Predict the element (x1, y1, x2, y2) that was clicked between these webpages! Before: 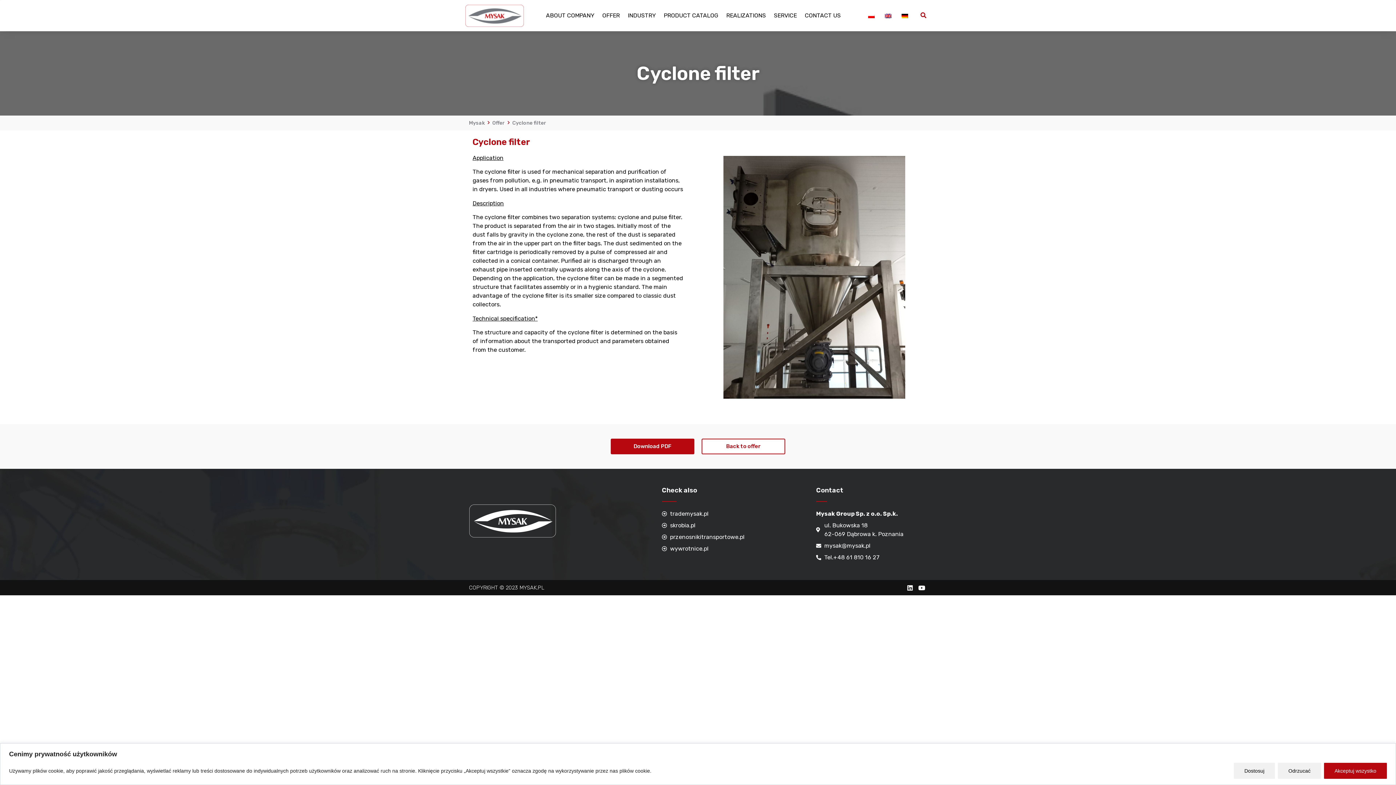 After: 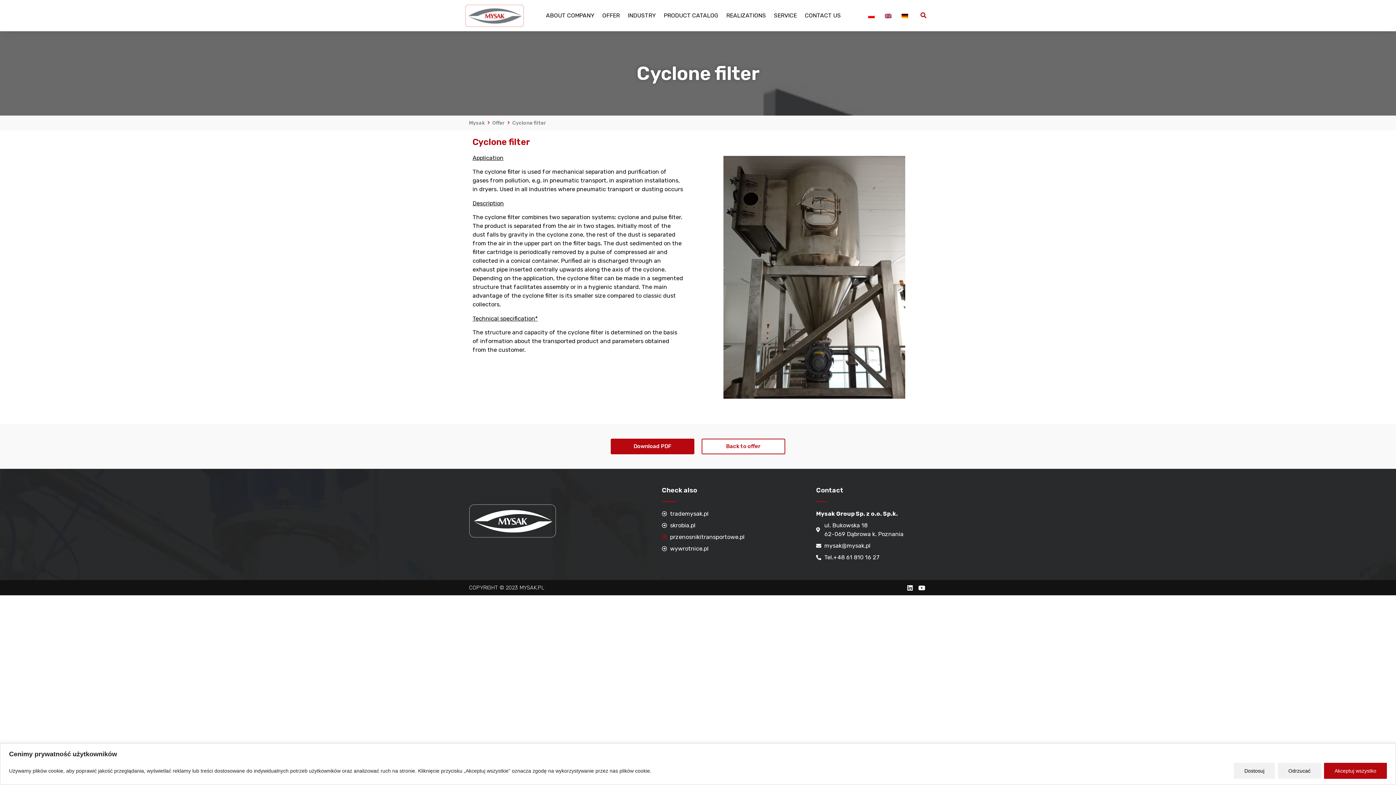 Action: label: przenosnikitransportowe.pl bbox: (662, 533, 809, 541)